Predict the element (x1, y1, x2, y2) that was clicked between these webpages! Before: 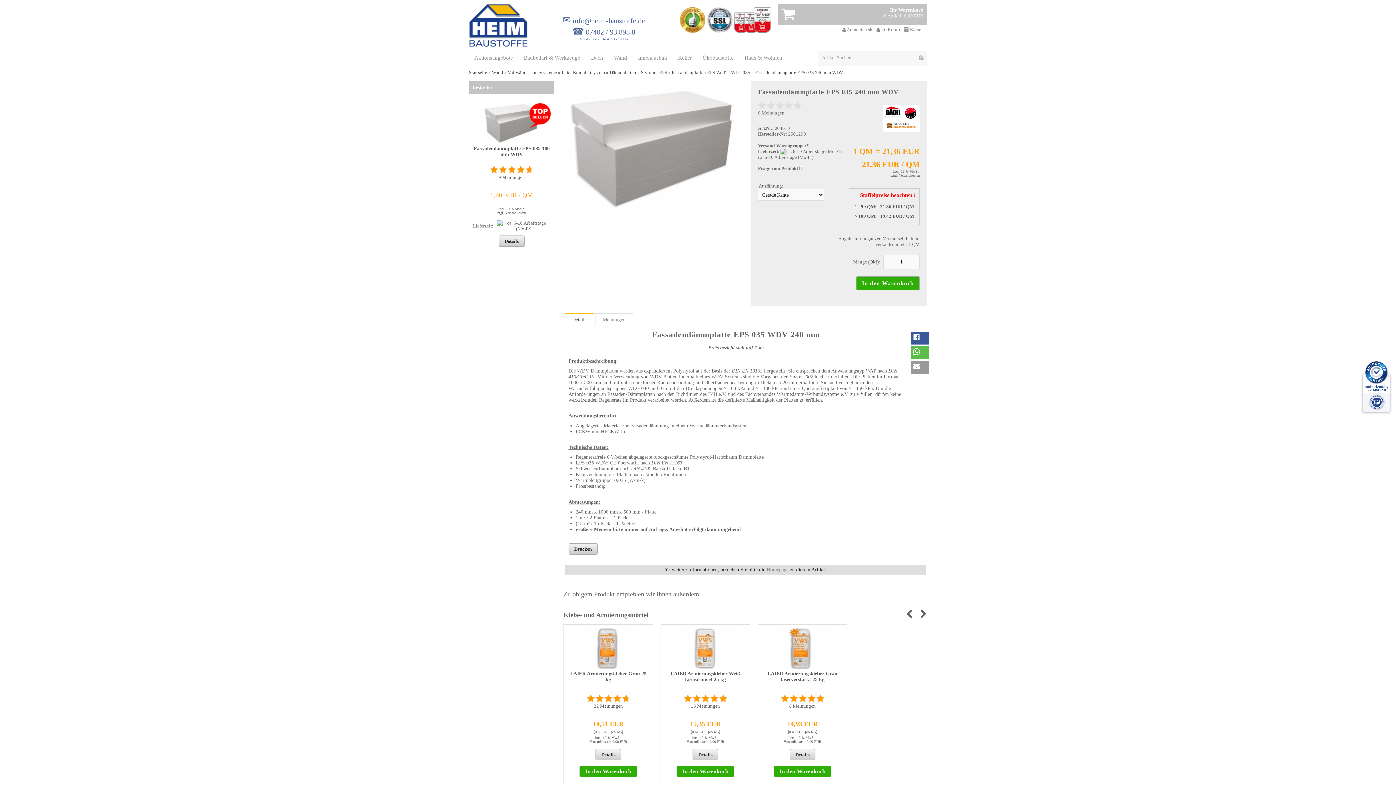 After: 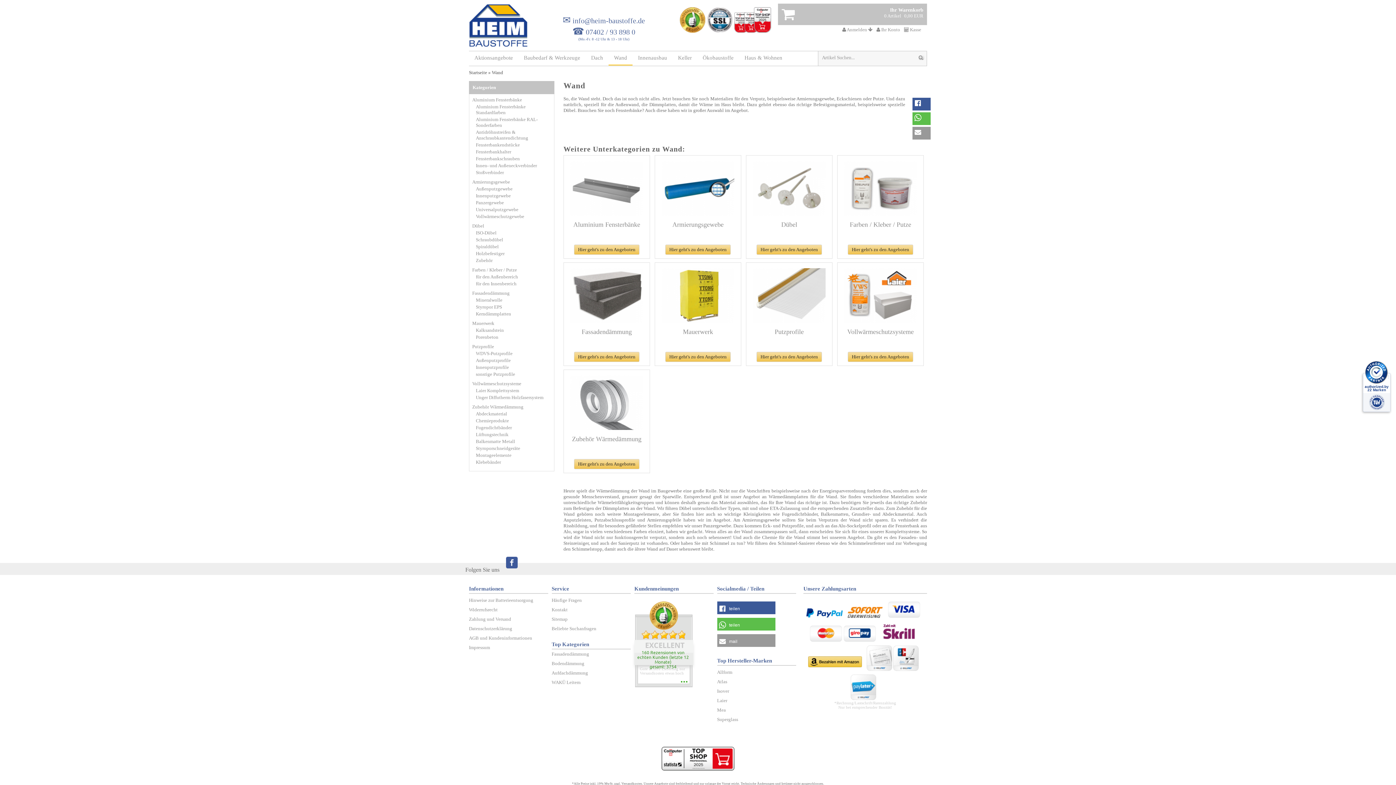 Action: label: Wand bbox: (608, 51, 632, 65)